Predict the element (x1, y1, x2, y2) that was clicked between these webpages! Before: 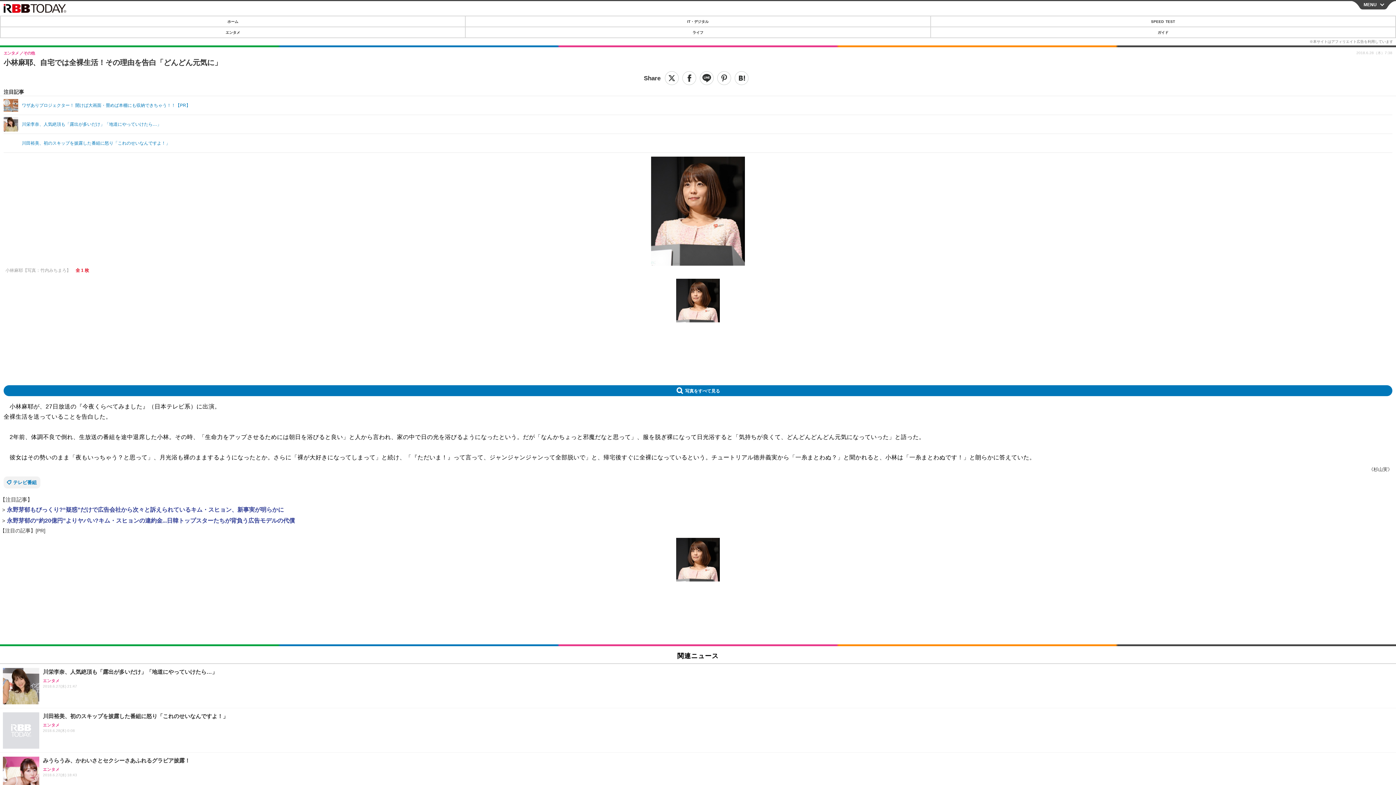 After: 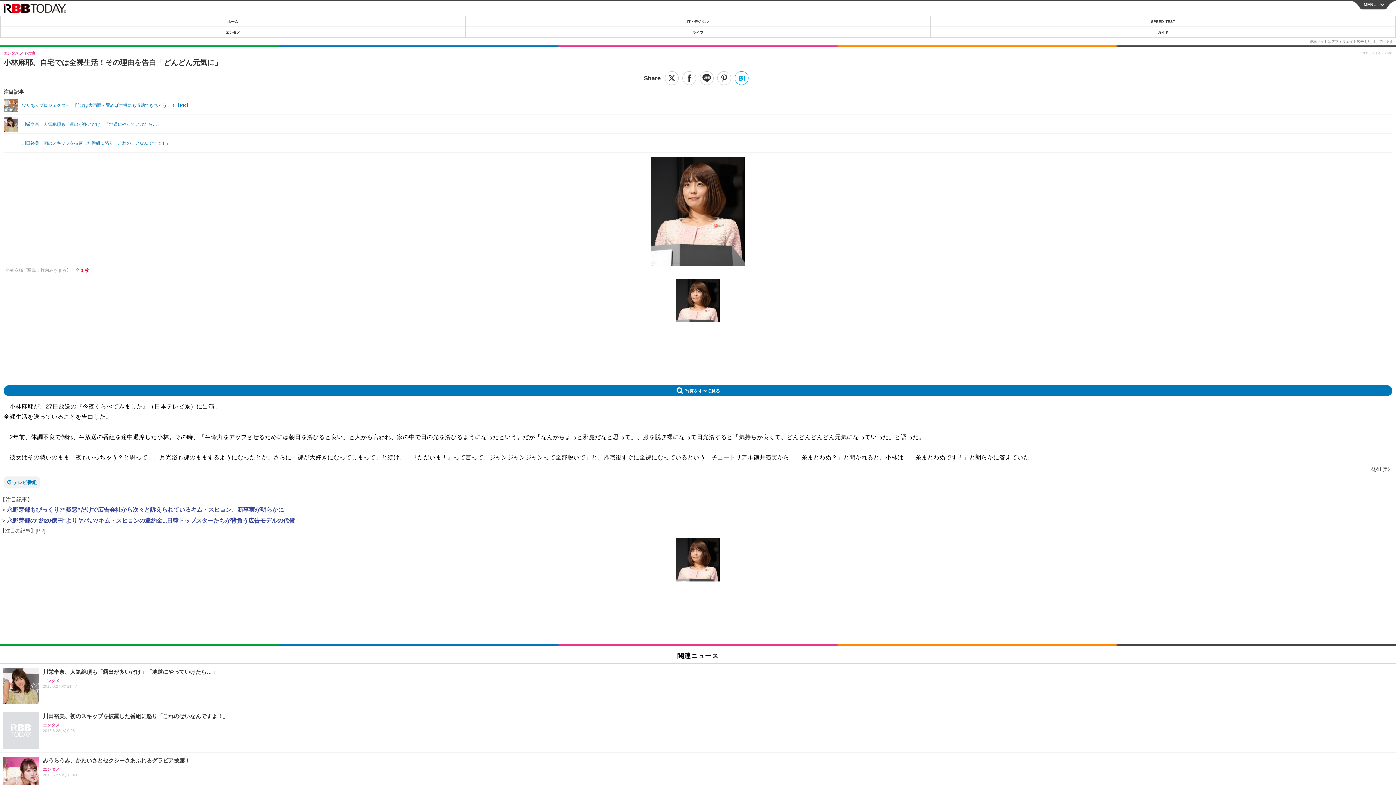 Action: label: このエントリーをはてなブックマークに追加 bbox: (734, 71, 748, 85)